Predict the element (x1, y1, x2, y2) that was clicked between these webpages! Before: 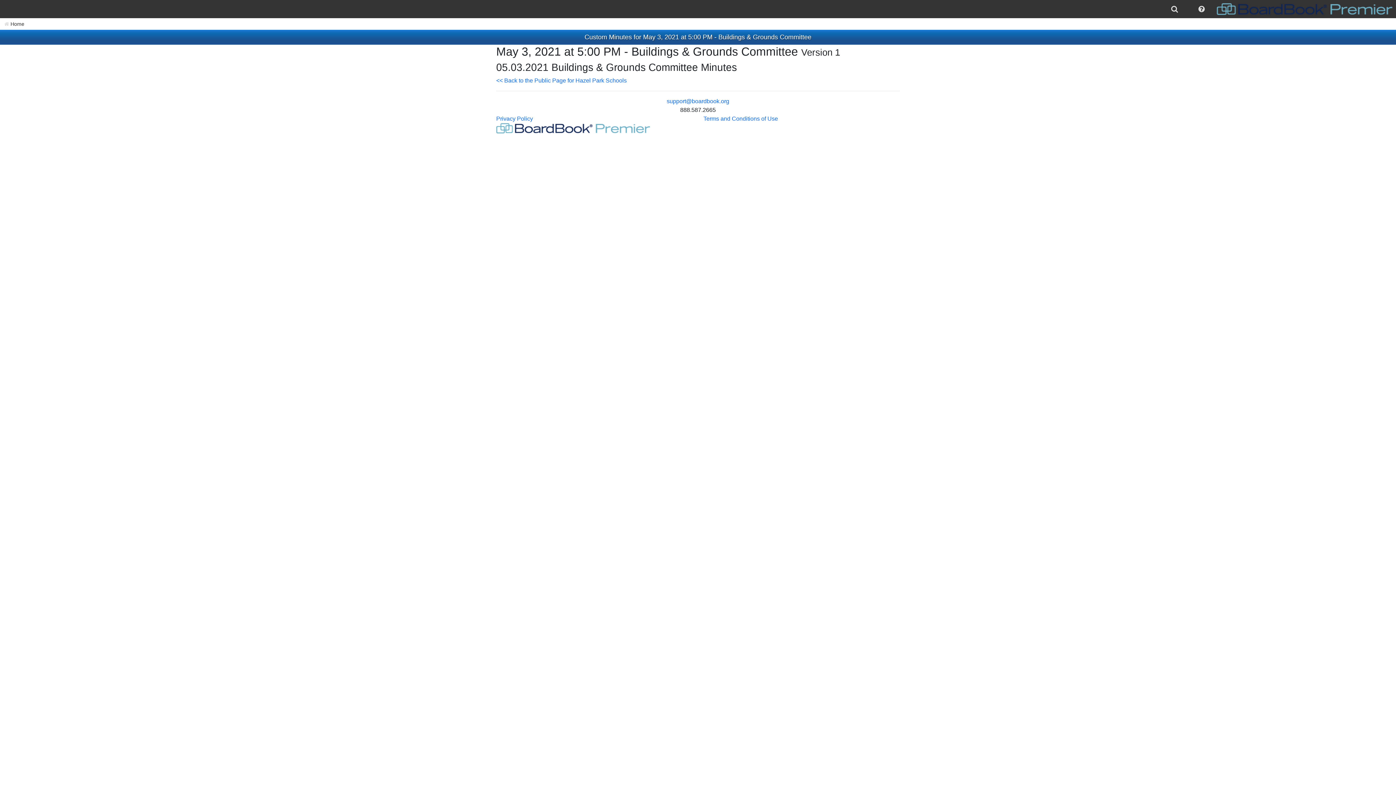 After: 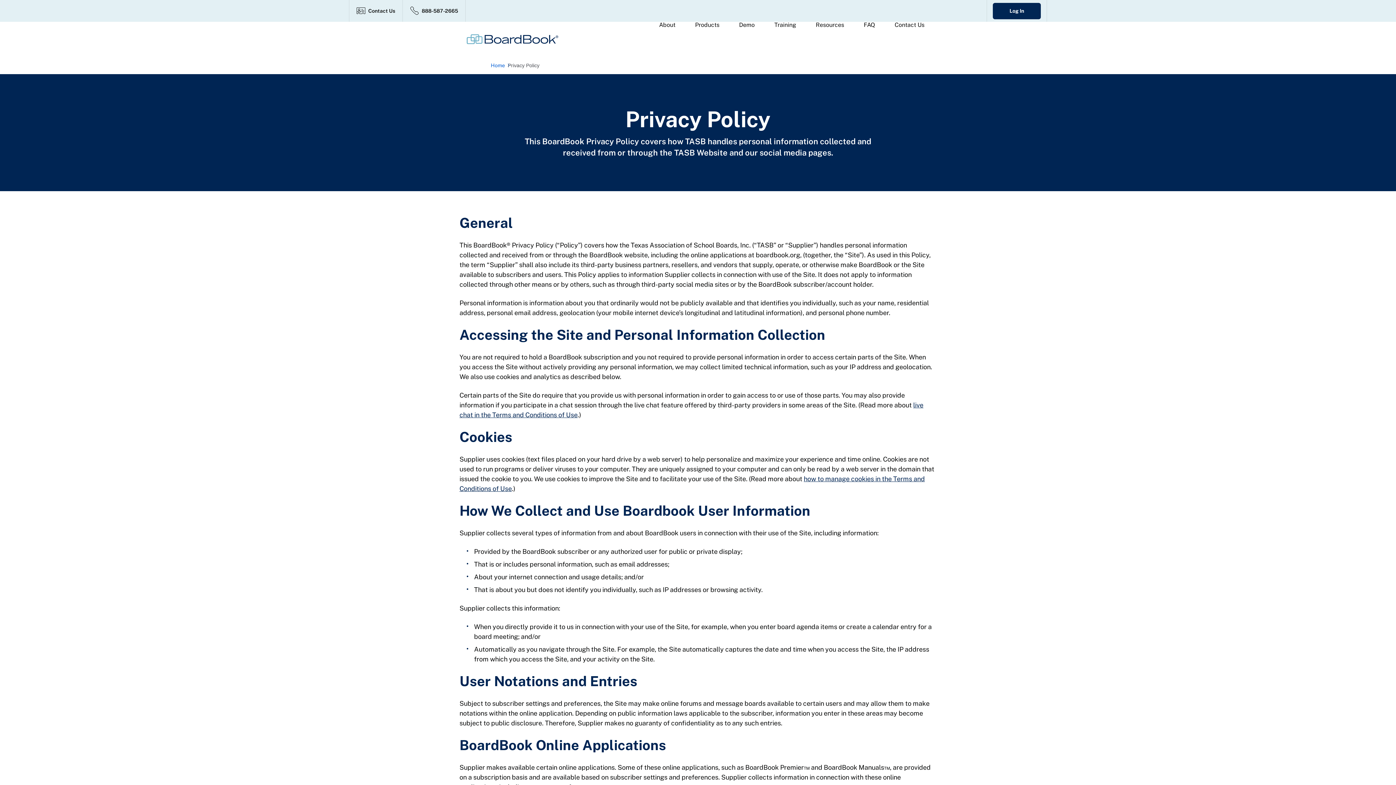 Action: label: Privacy Policy bbox: (496, 115, 533, 121)